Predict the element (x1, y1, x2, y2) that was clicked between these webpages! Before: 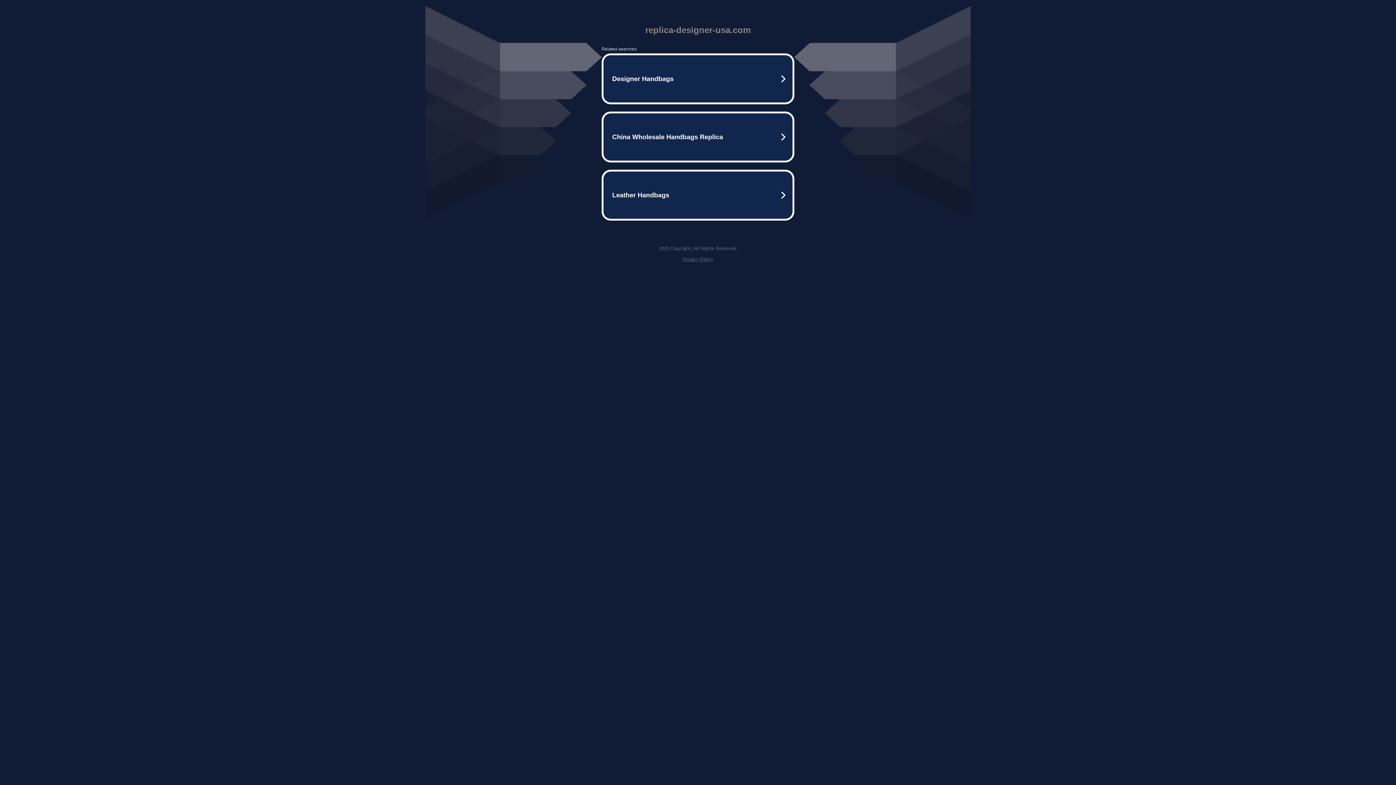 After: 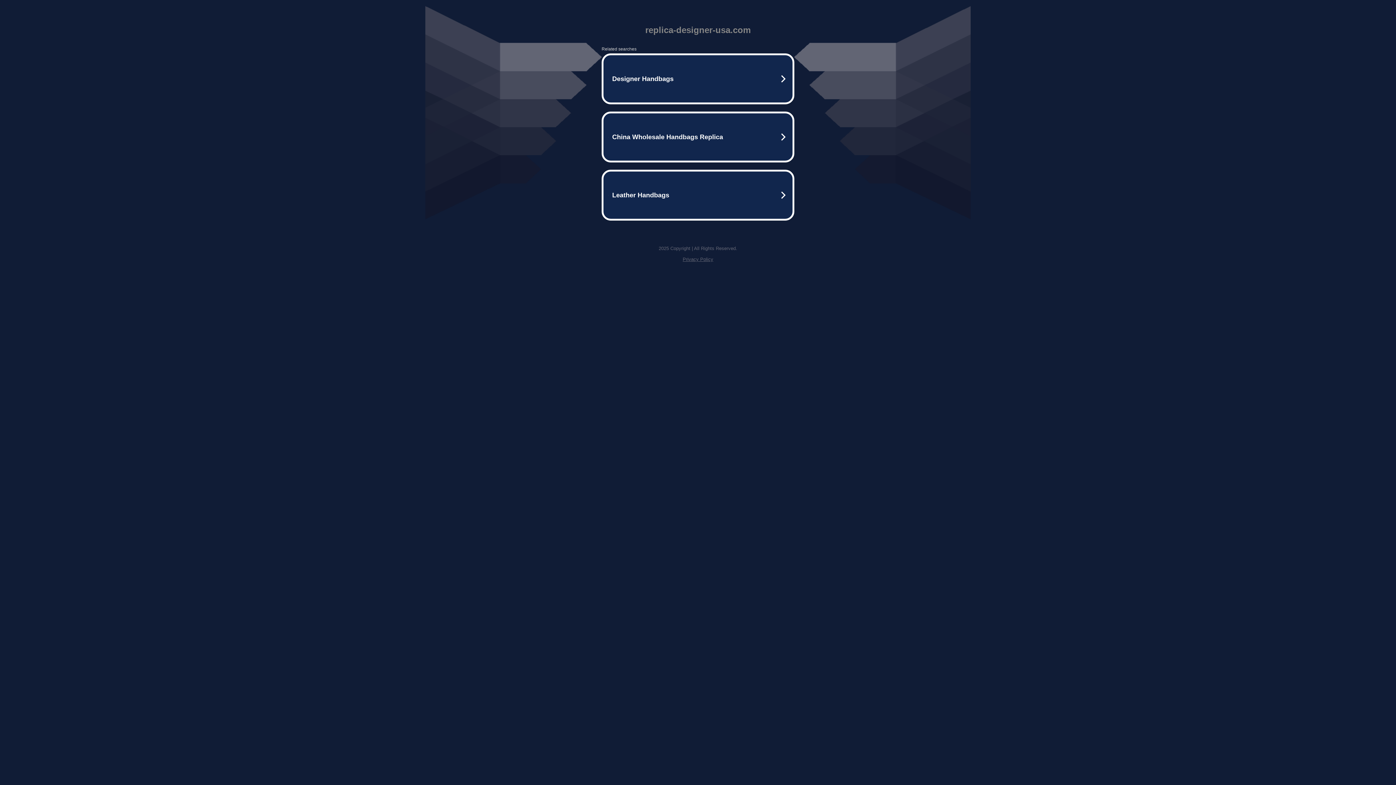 Action: label: Privacy Policy bbox: (682, 256, 713, 262)